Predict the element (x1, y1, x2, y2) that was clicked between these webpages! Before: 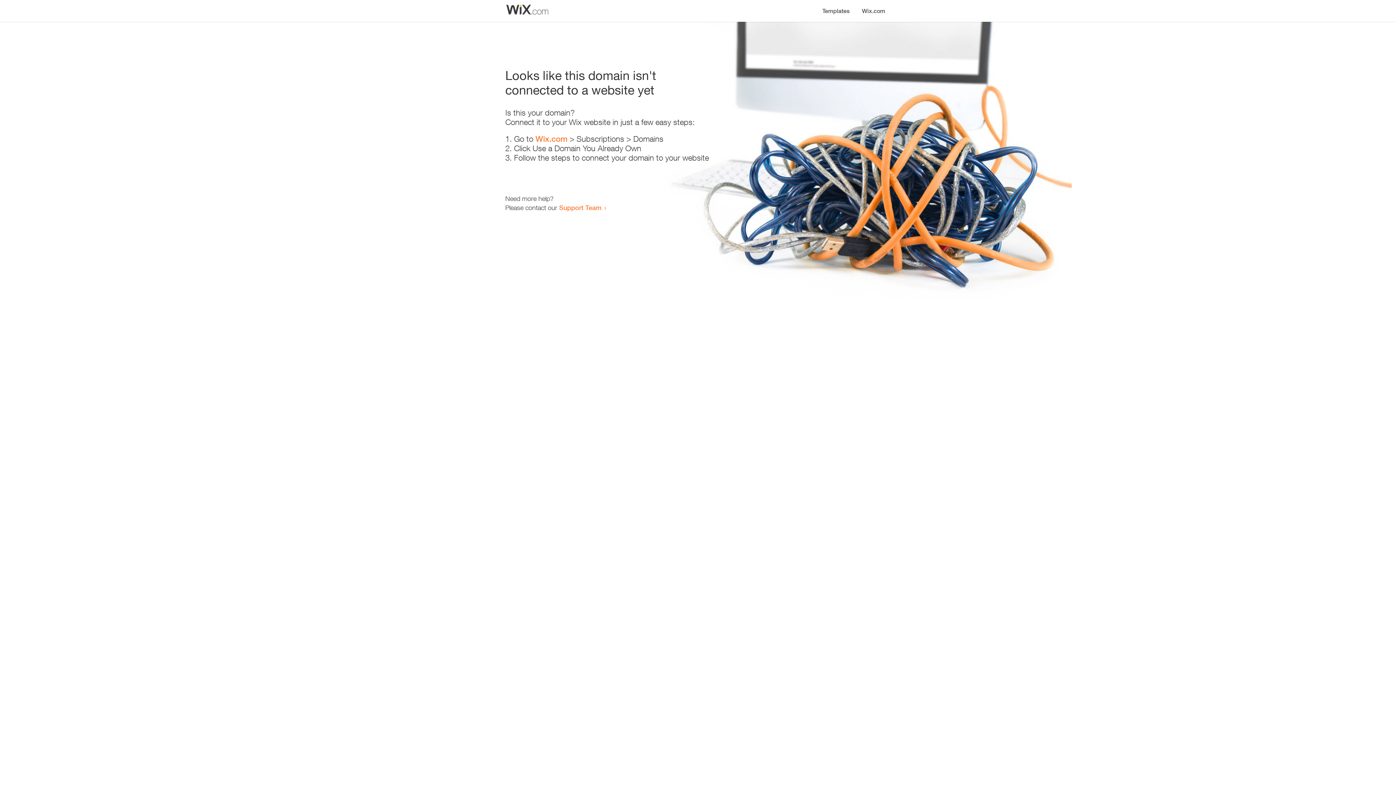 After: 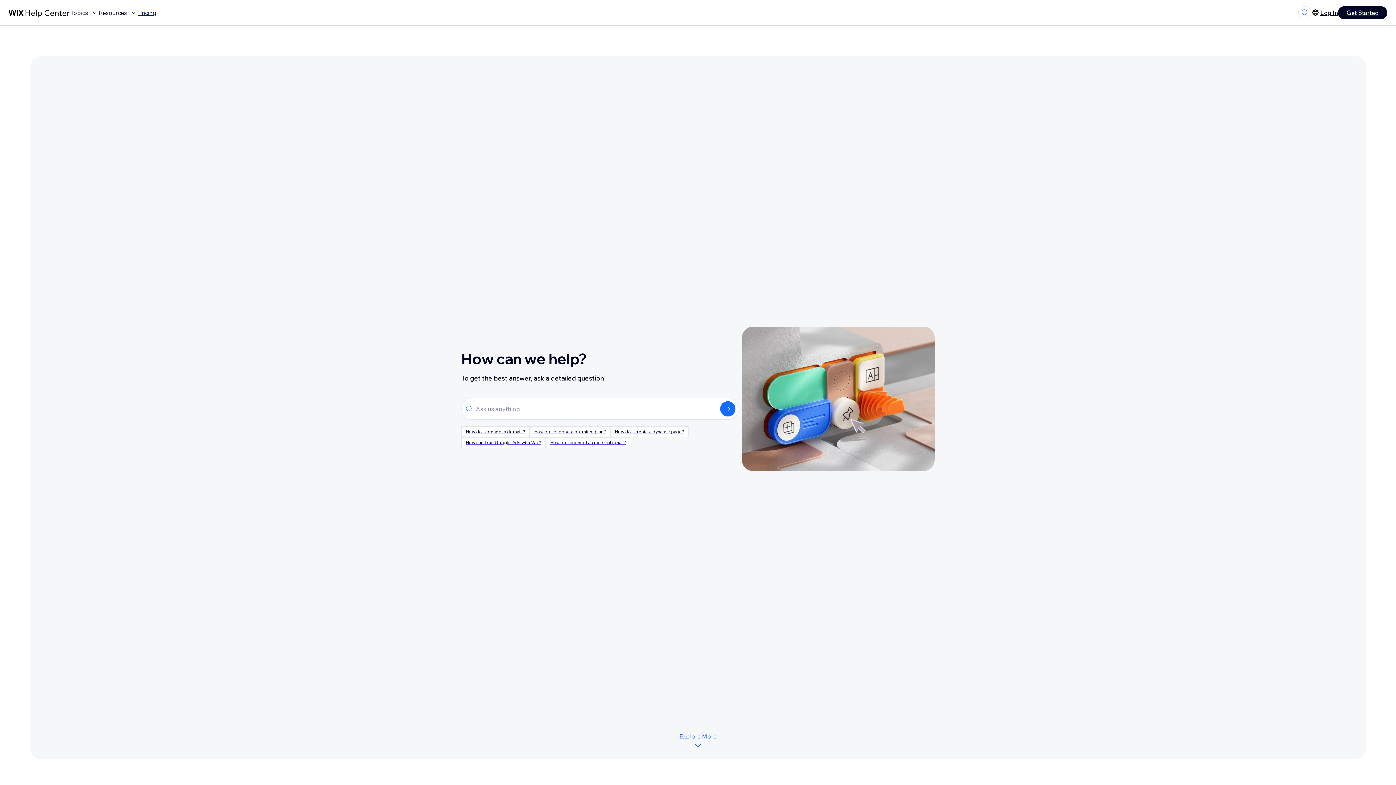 Action: bbox: (559, 203, 601, 211) label: Support Team